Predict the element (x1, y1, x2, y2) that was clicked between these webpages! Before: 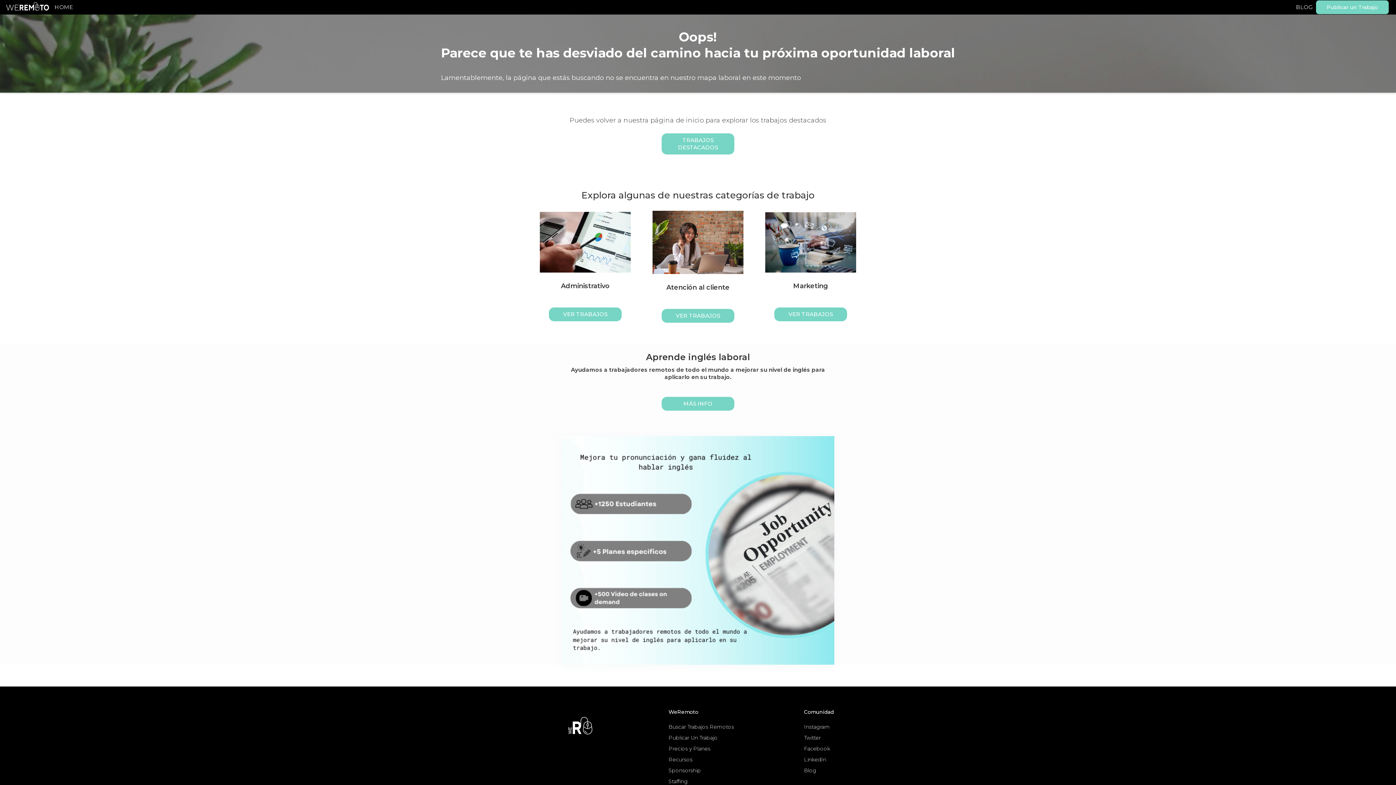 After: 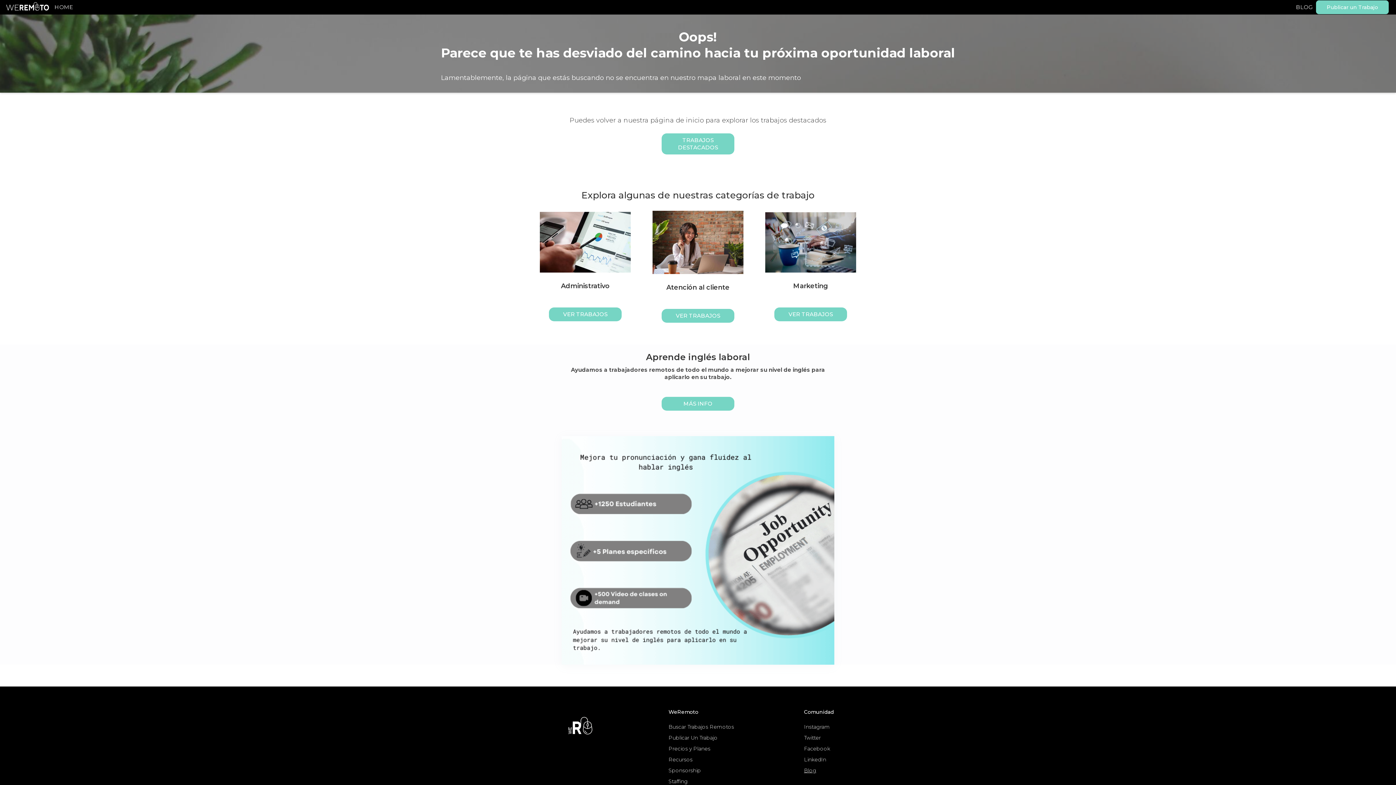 Action: bbox: (804, 767, 834, 774) label: Blog